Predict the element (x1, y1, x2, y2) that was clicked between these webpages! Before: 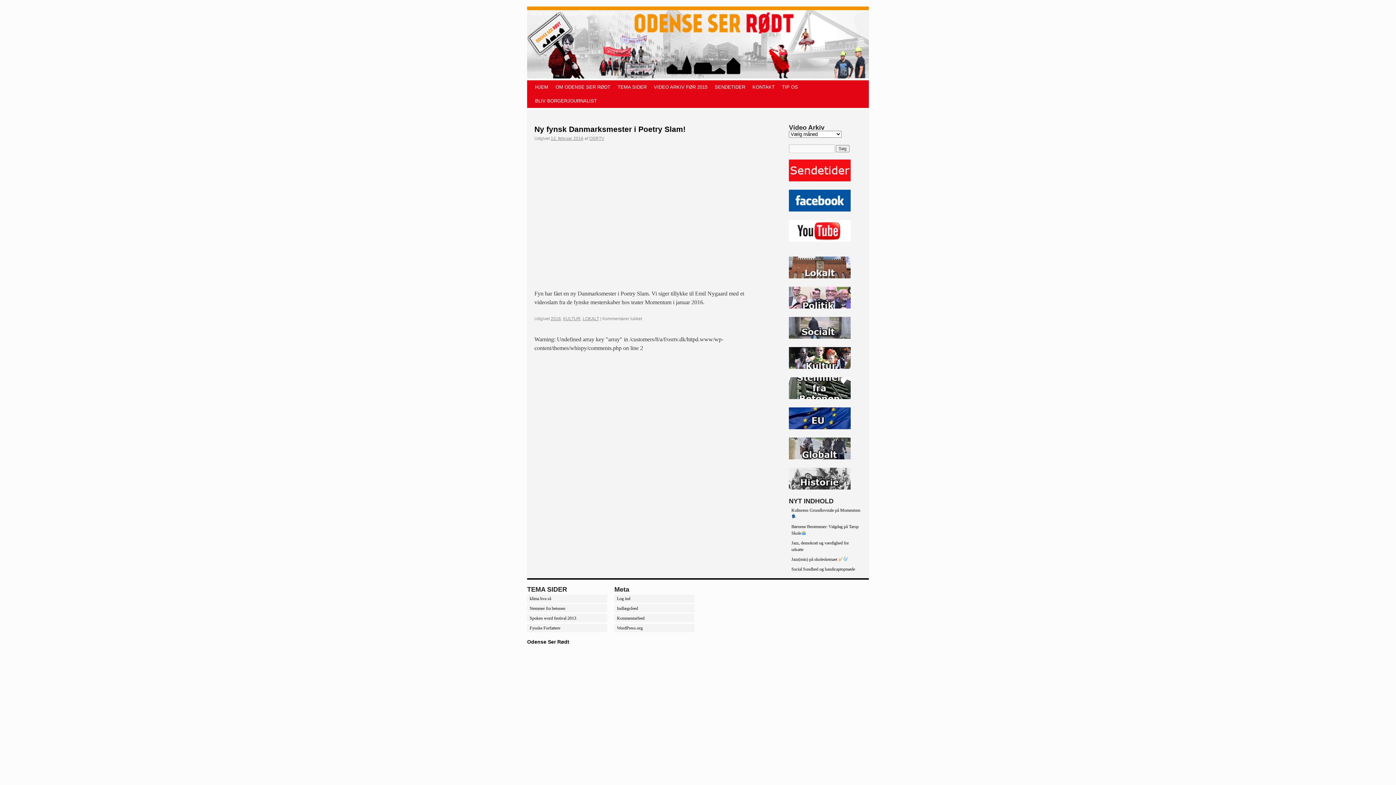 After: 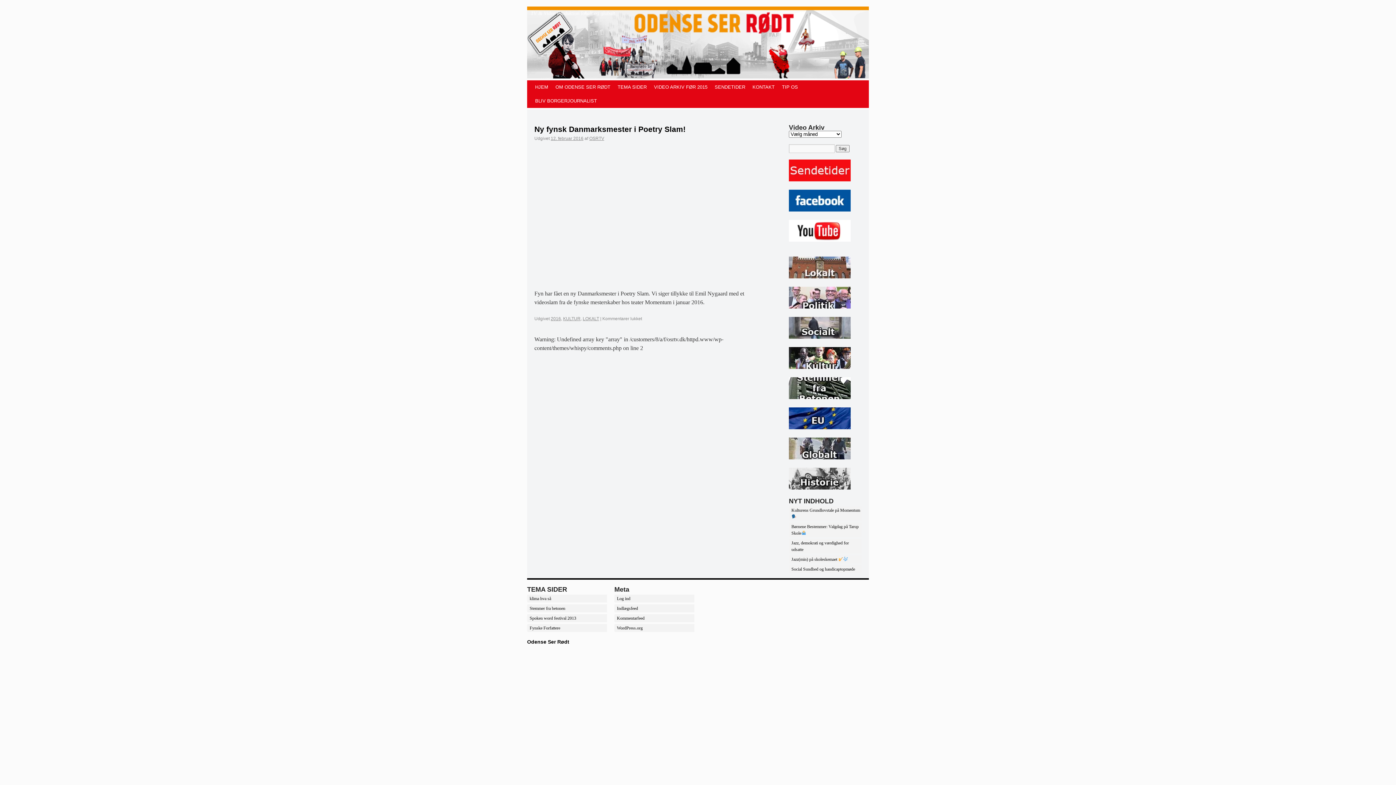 Action: label: VIDEO ARKIV FØR 2015 bbox: (650, 80, 711, 94)